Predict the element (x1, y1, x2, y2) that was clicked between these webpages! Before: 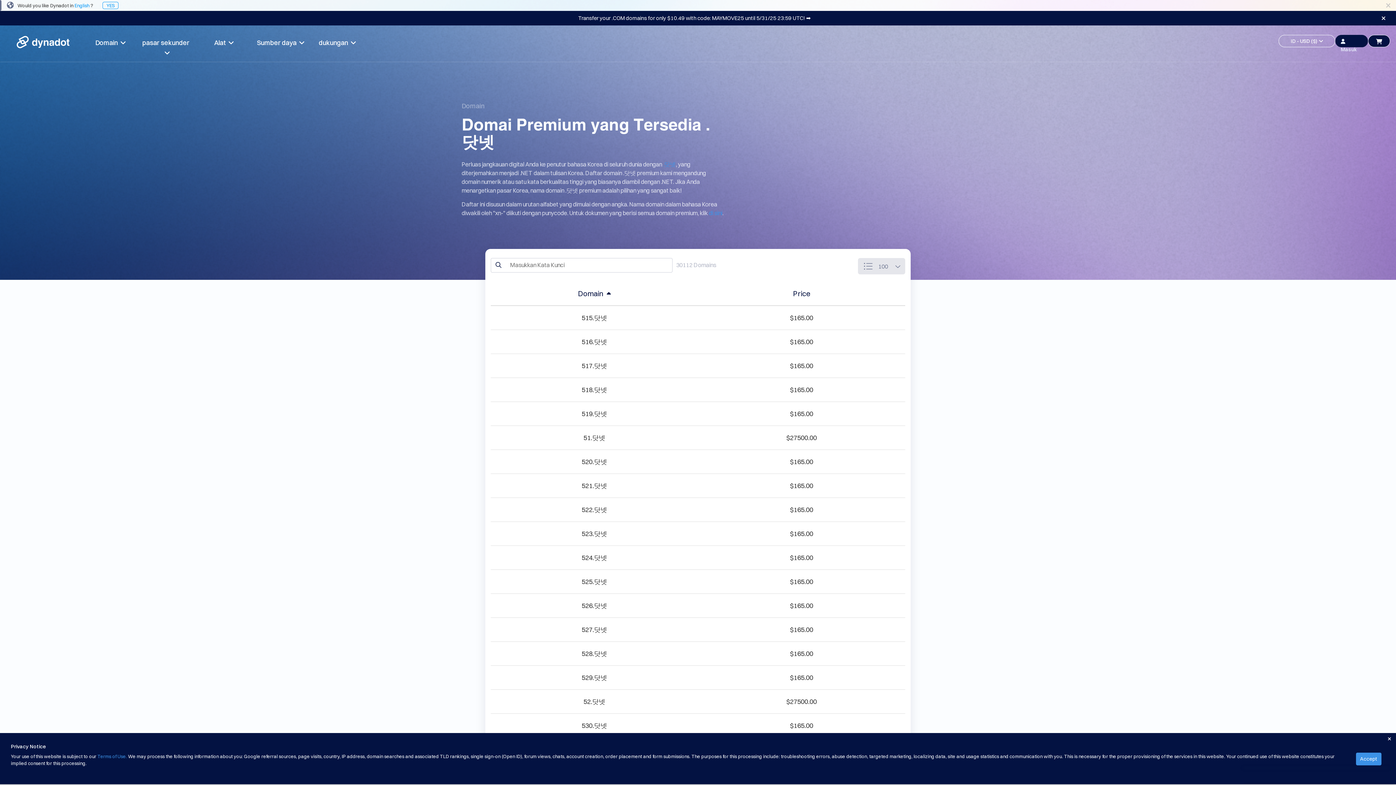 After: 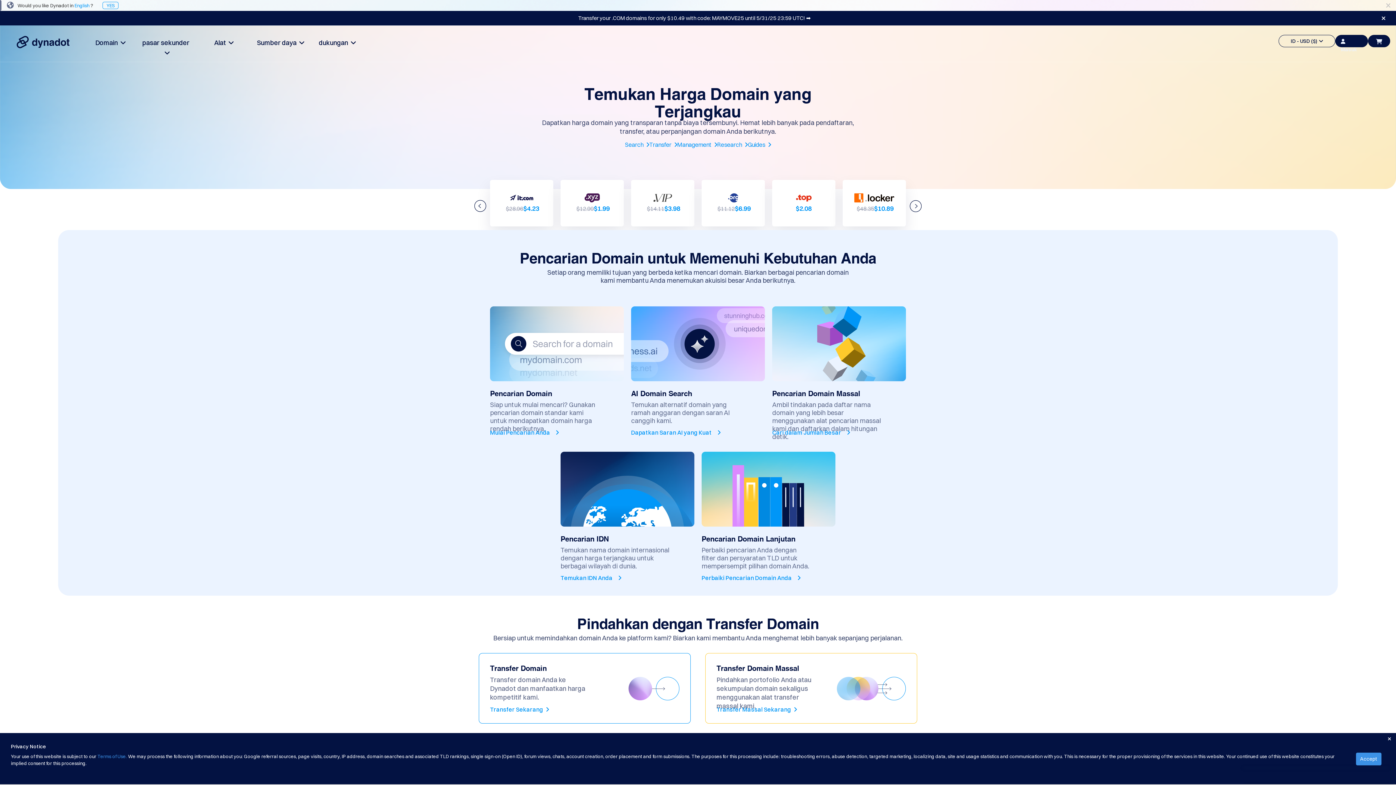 Action: label: Domain   bbox: (82, 34, 138, 51)